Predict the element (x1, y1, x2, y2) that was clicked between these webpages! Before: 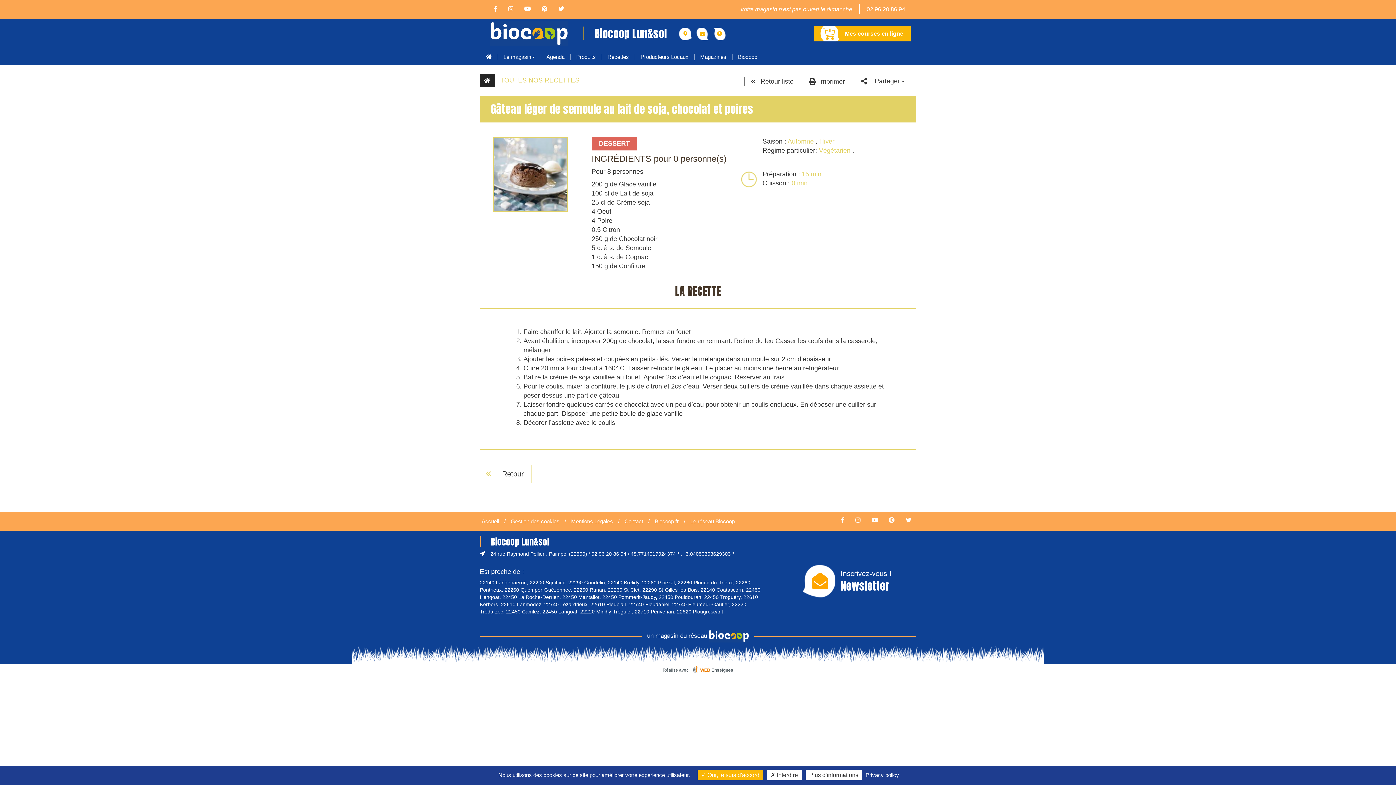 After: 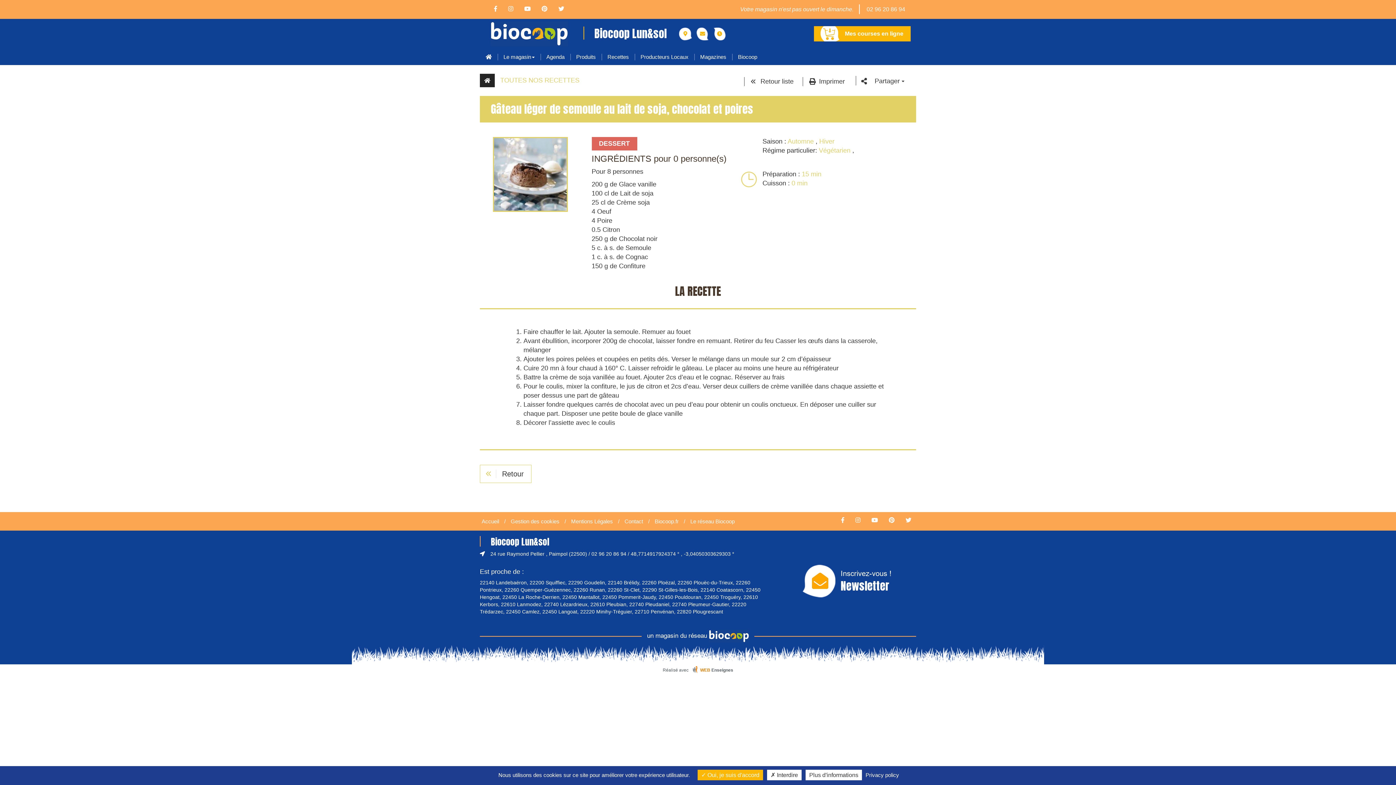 Action: label: Imprimer bbox: (799, 77, 848, 86)